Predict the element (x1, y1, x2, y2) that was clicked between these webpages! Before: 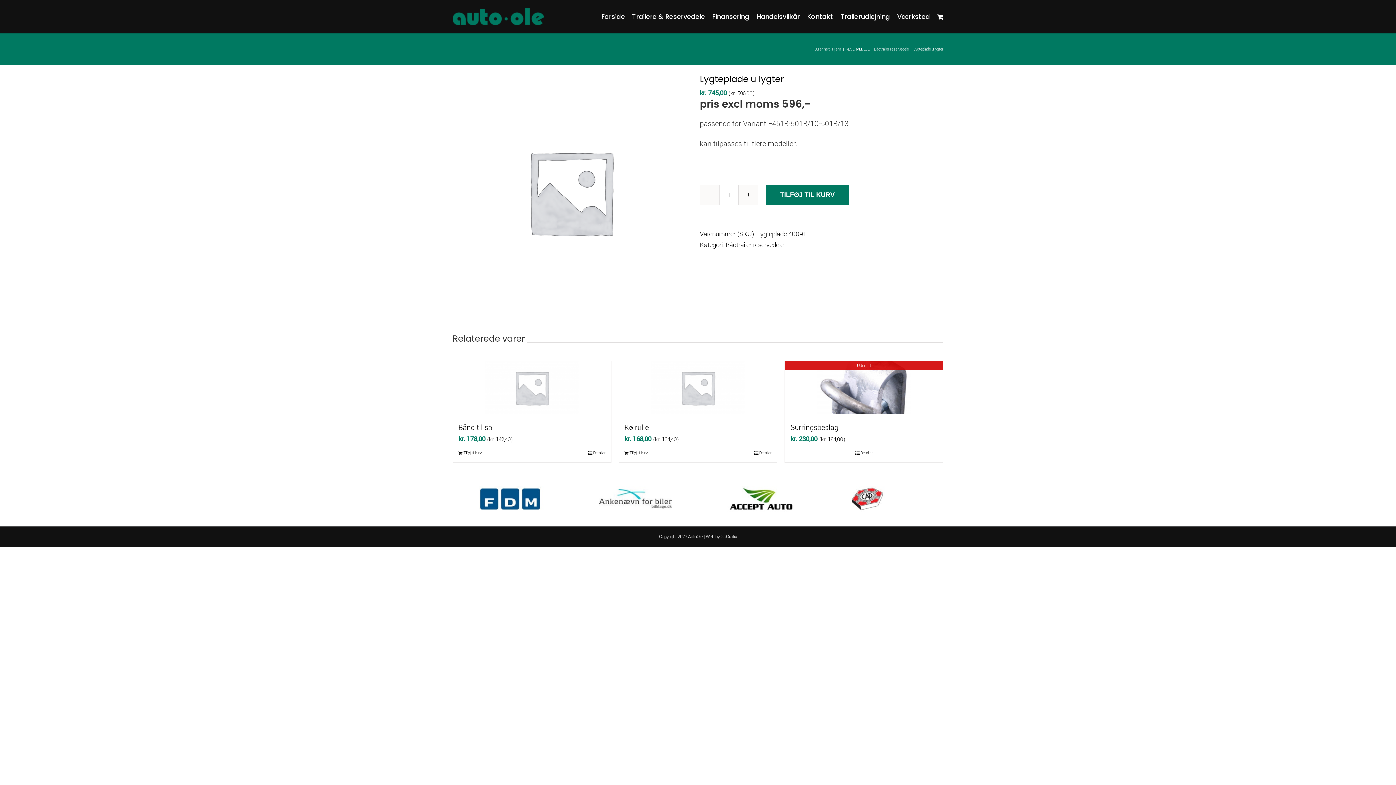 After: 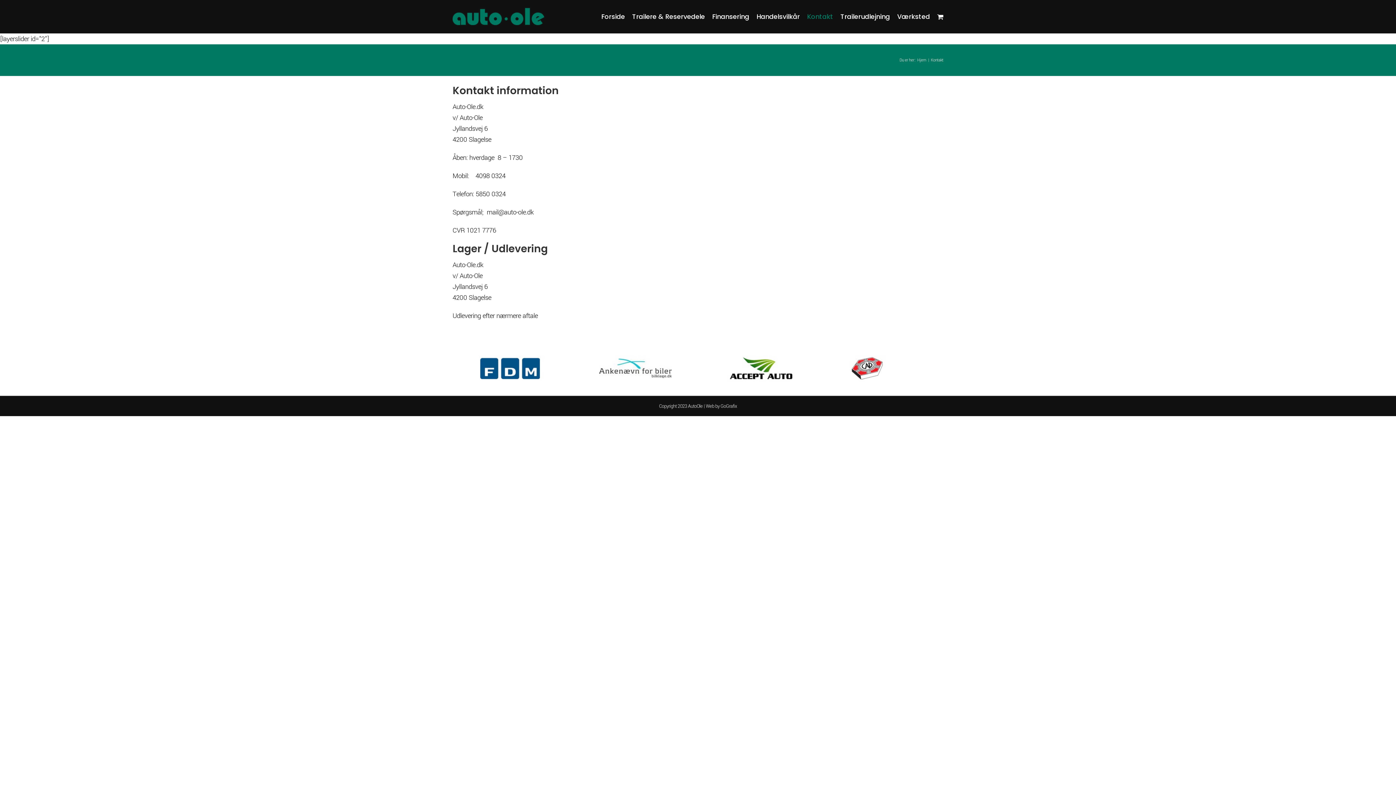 Action: bbox: (807, 0, 833, 33) label: Kontakt